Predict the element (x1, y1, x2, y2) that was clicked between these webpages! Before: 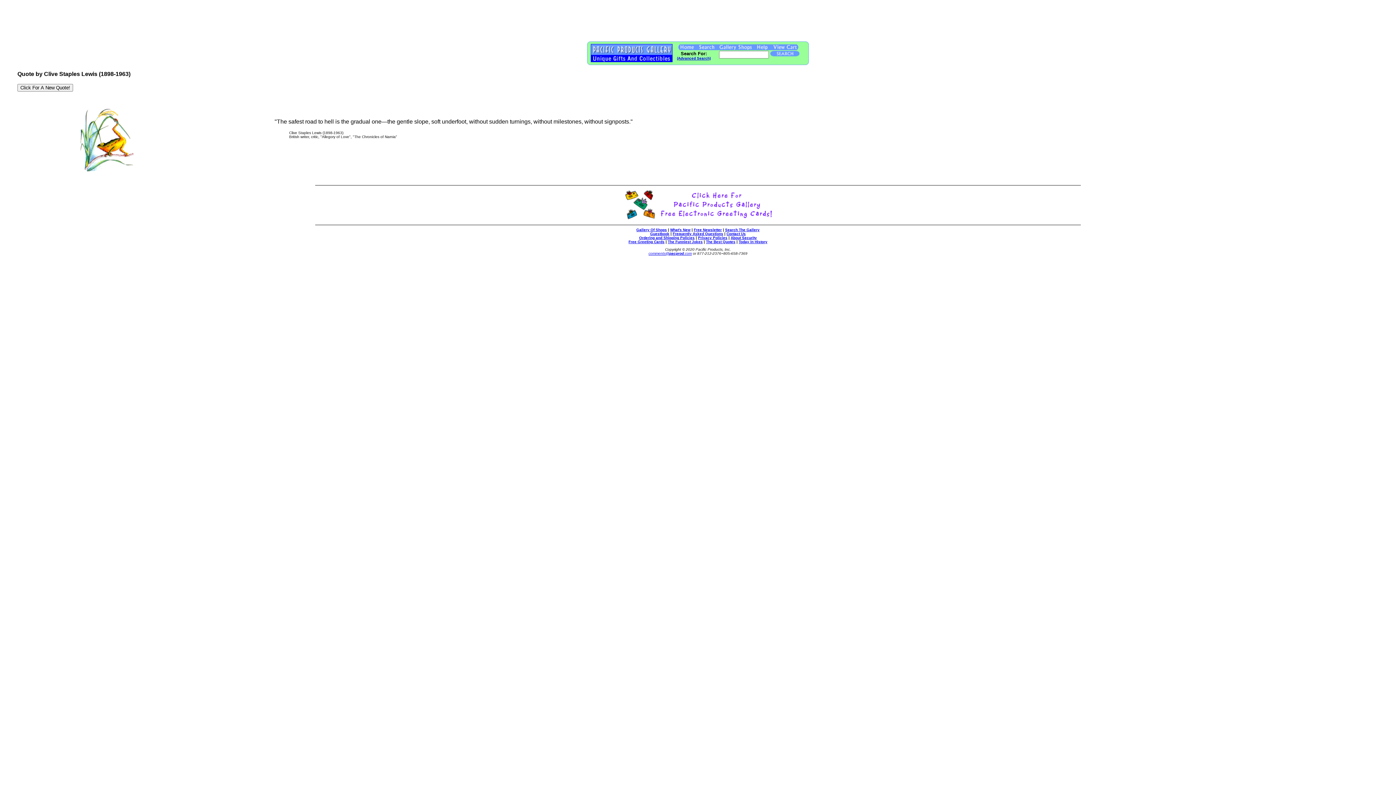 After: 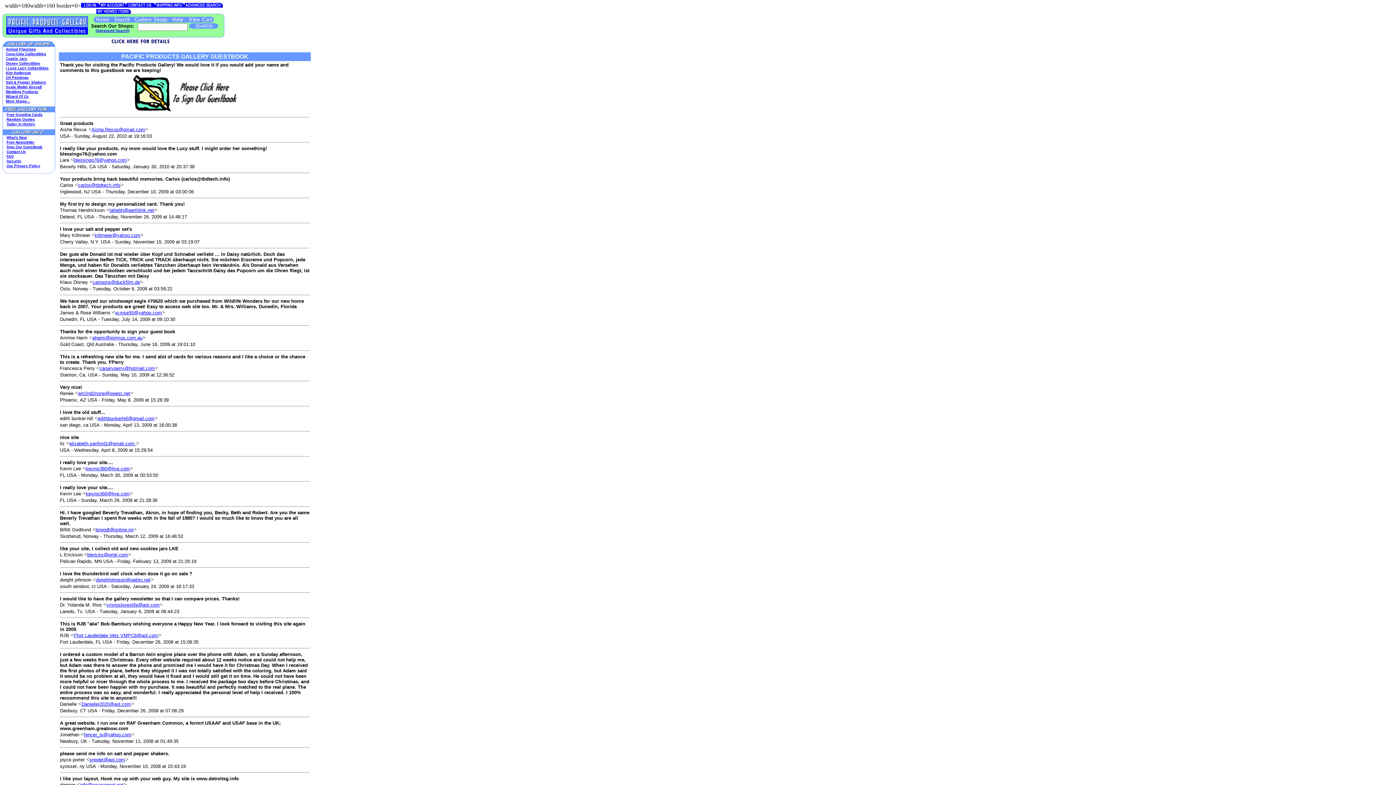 Action: label: Guestbook bbox: (650, 231, 669, 235)